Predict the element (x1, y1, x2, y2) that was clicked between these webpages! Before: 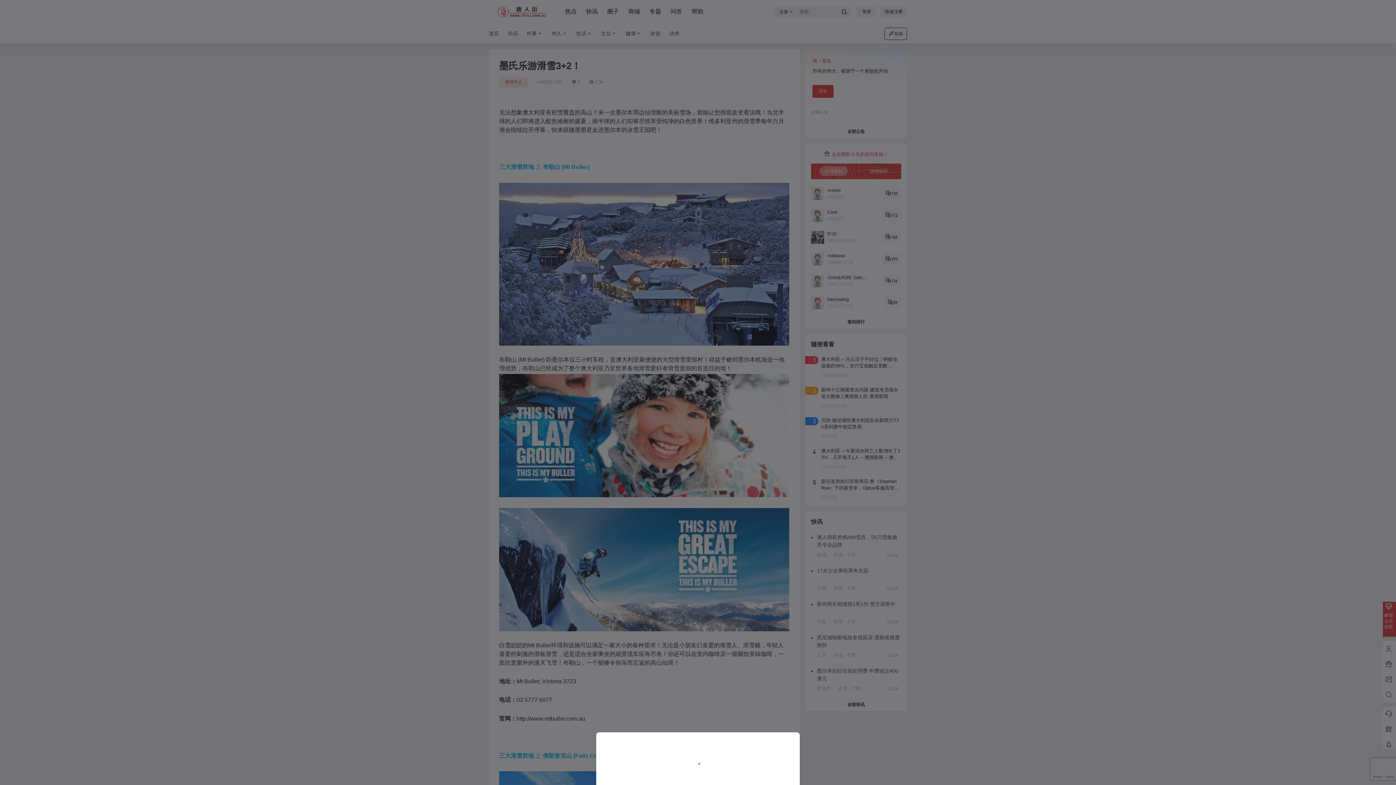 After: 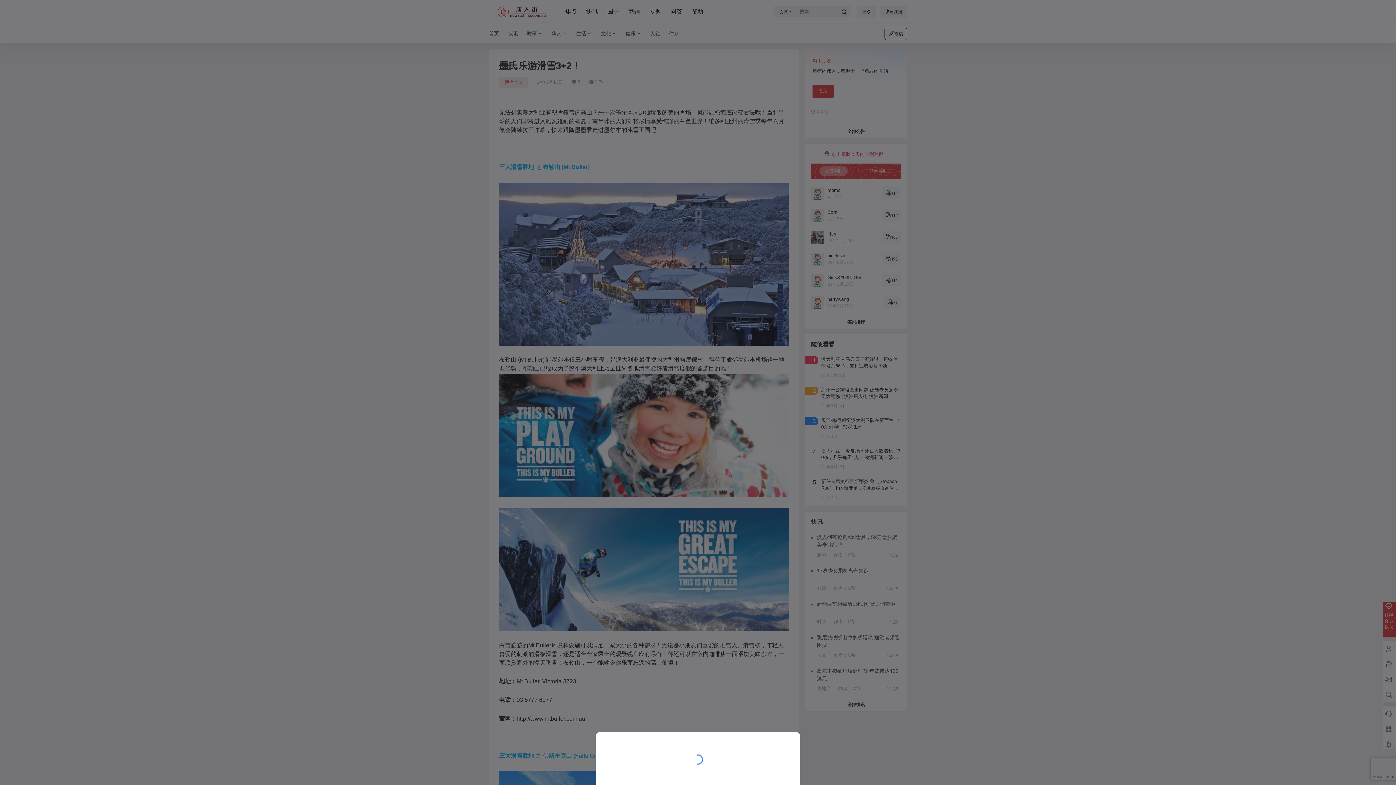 Action: bbox: (0, 0, 1396, 785)